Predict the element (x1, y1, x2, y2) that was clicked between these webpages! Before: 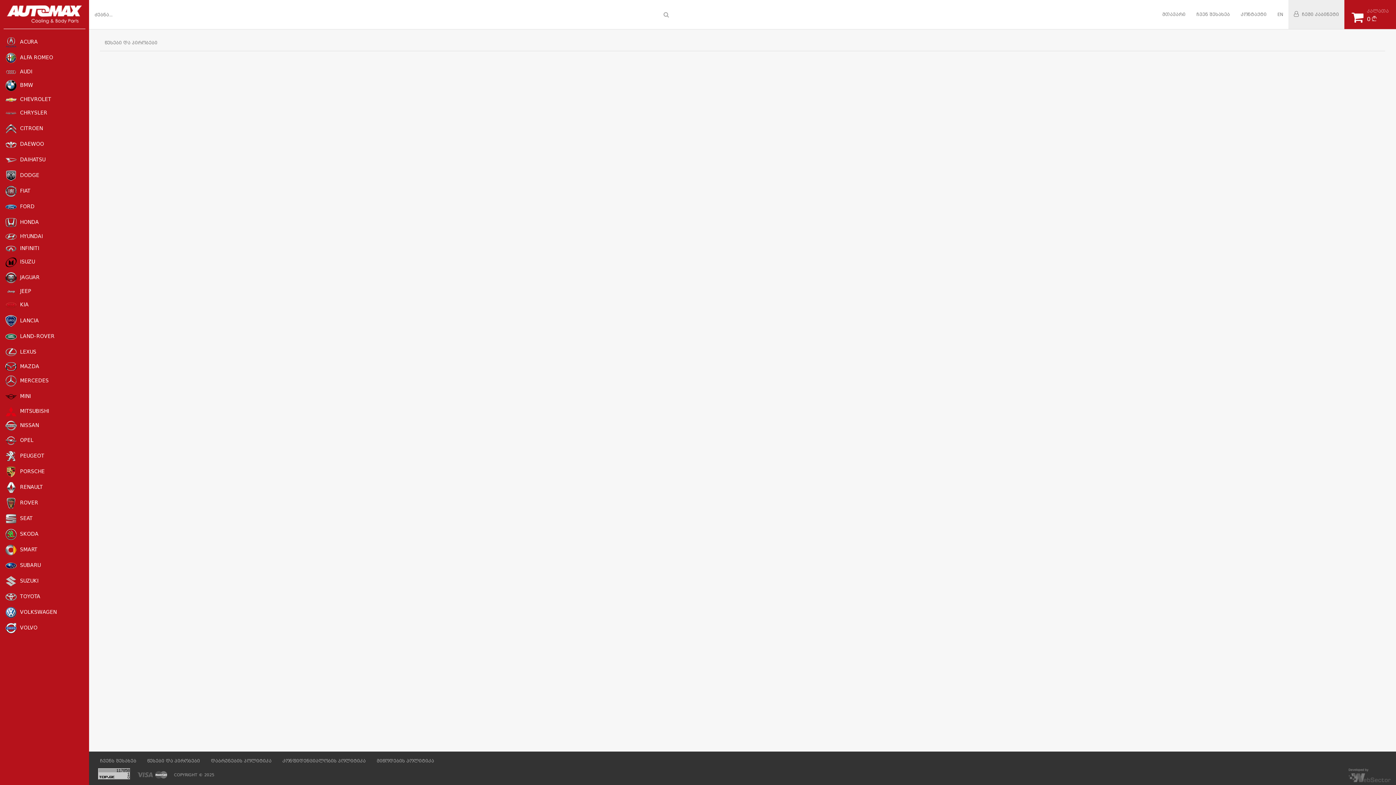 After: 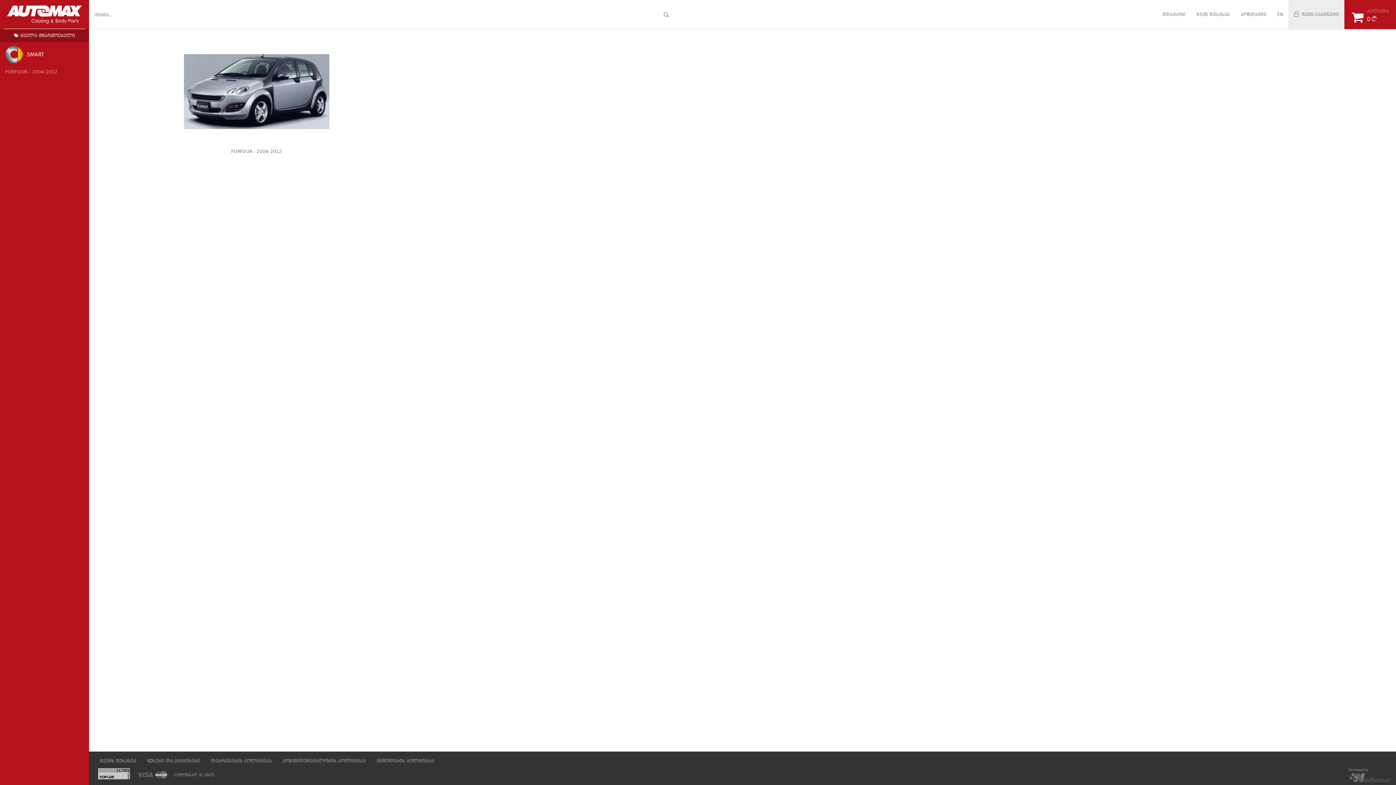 Action: bbox: (5, 542, 89, 558) label:  SMART